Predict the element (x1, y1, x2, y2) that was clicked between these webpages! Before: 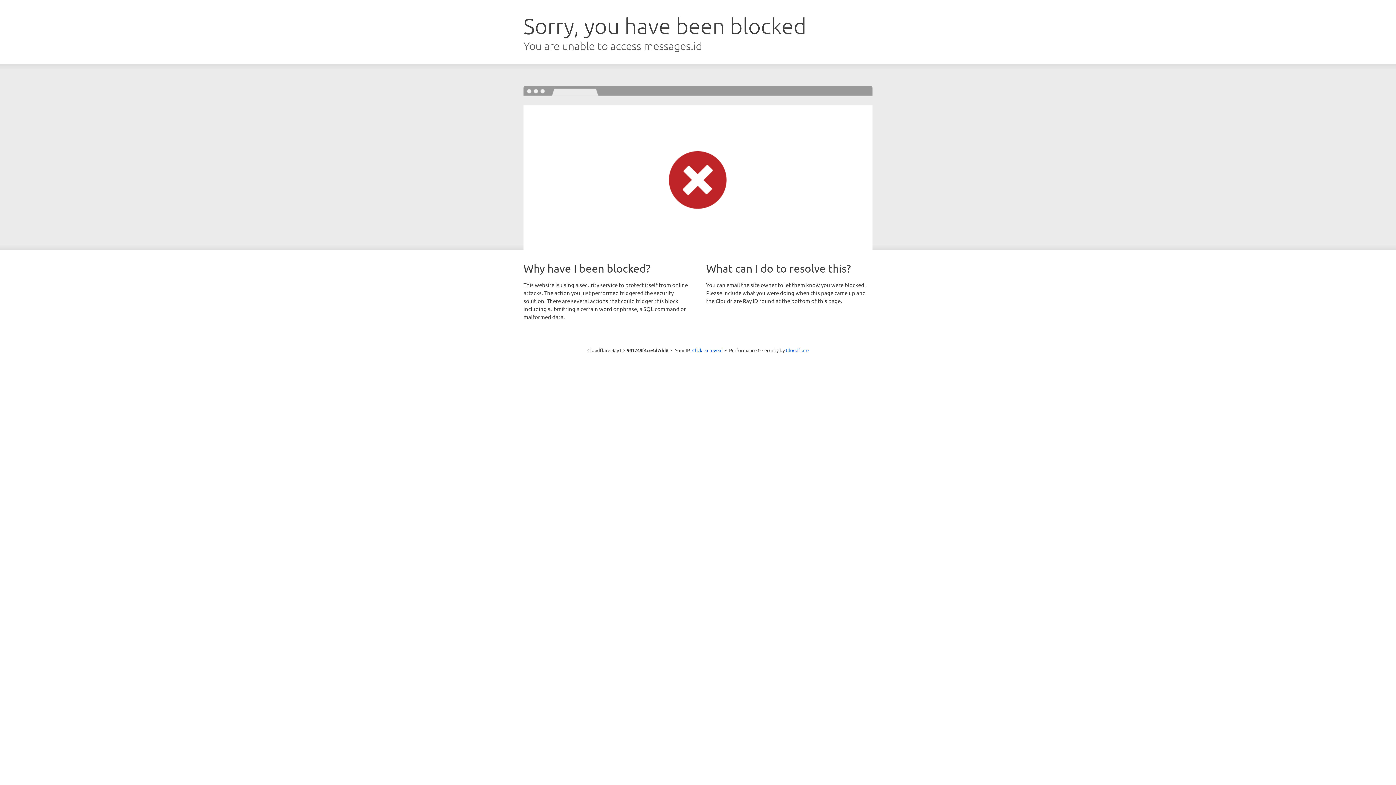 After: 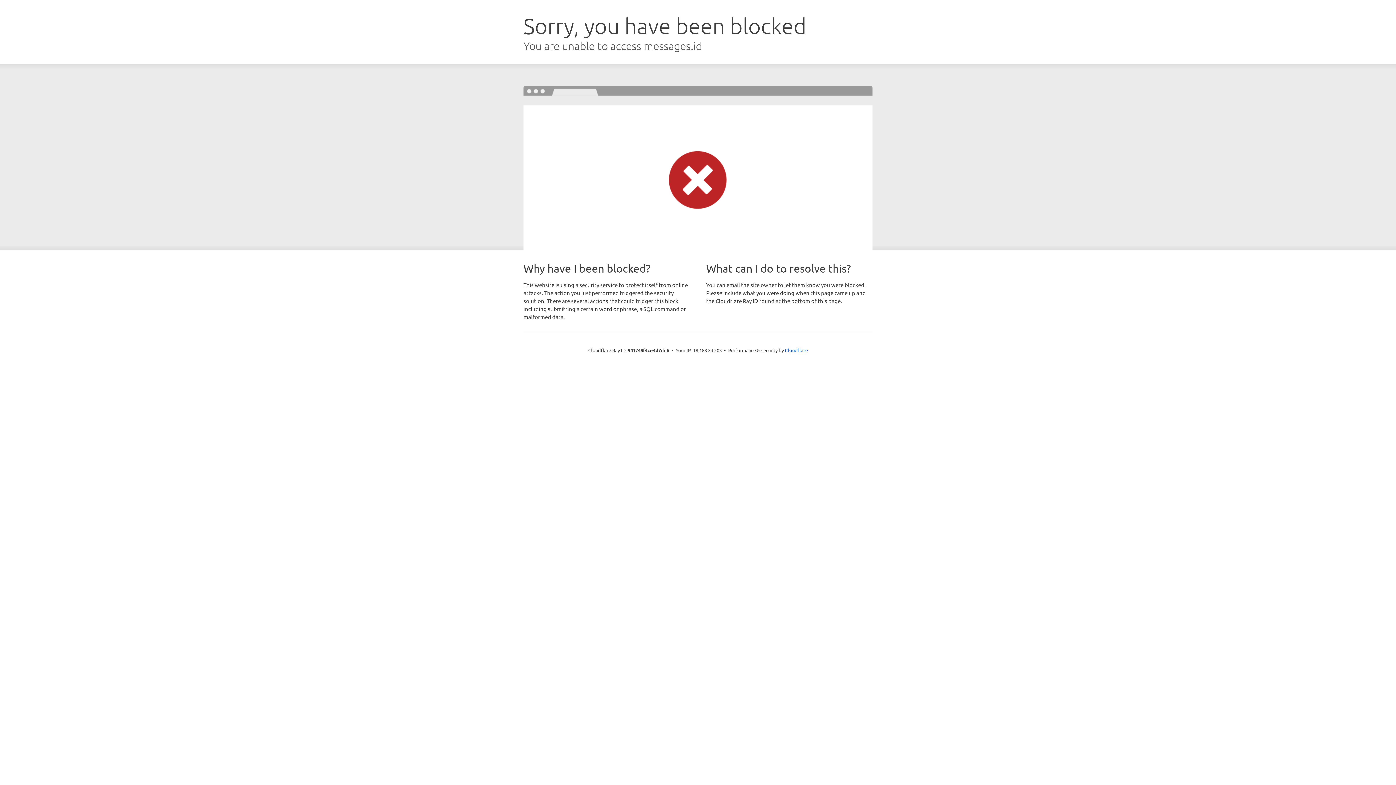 Action: label: Click to reveal bbox: (692, 346, 722, 353)